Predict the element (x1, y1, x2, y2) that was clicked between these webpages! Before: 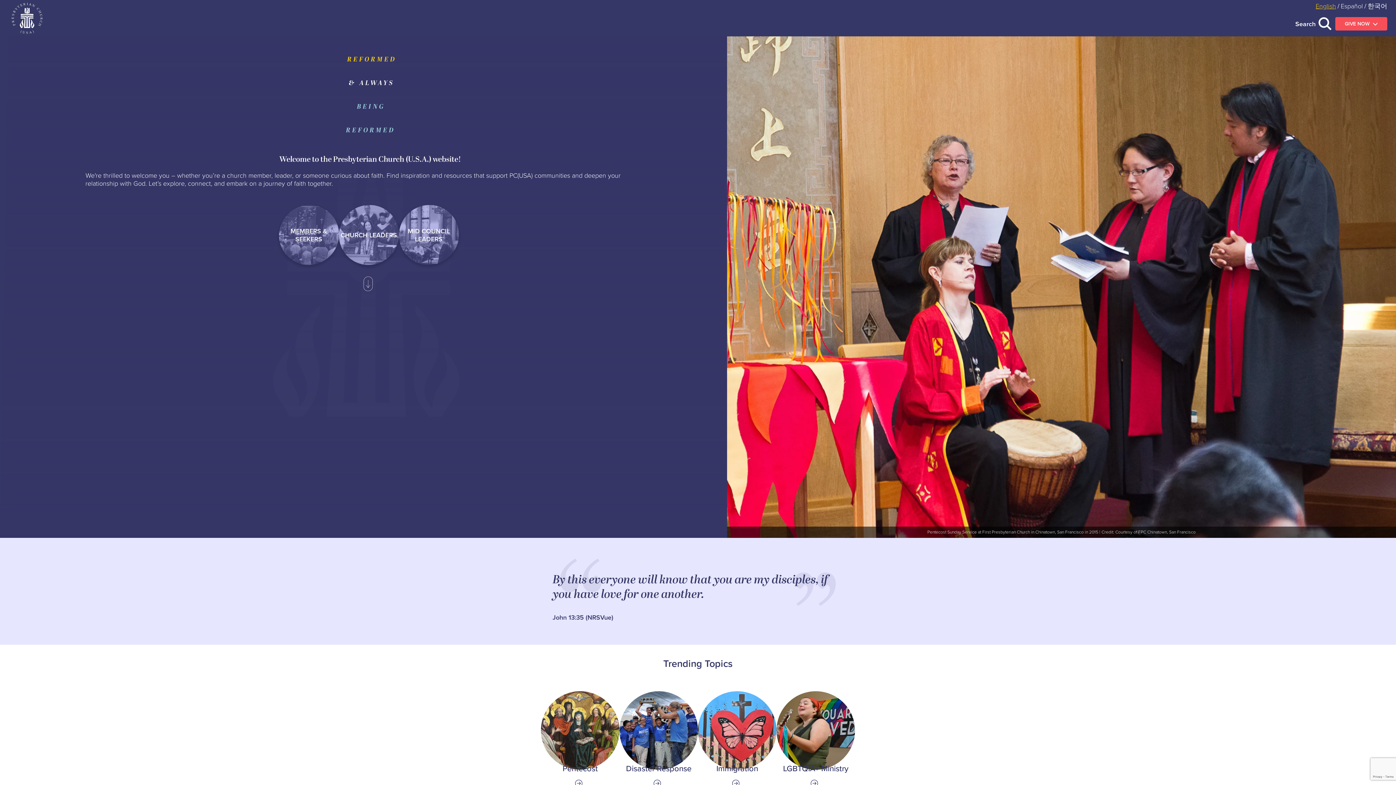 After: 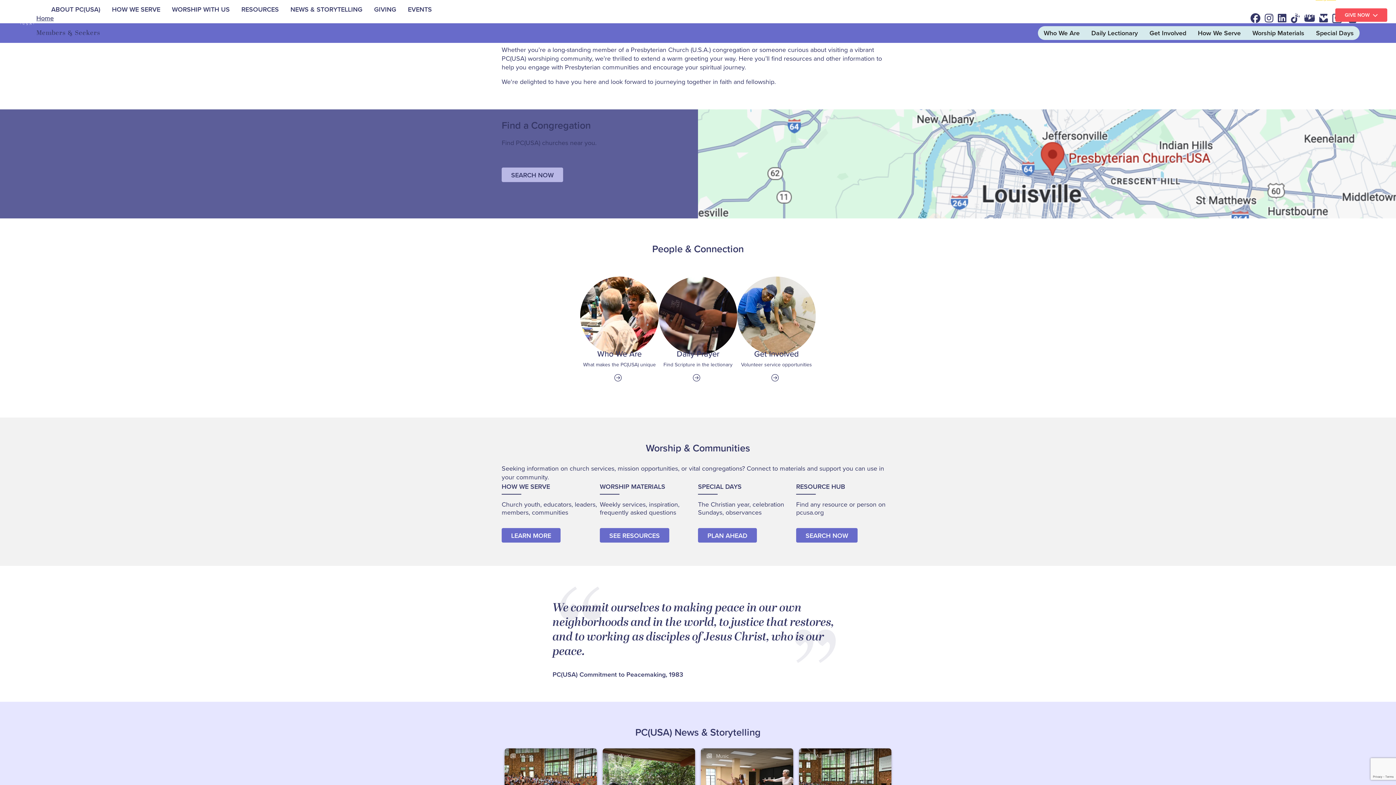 Action: label: MEMBERS & SEEKERS bbox: (278, 205, 339, 265)